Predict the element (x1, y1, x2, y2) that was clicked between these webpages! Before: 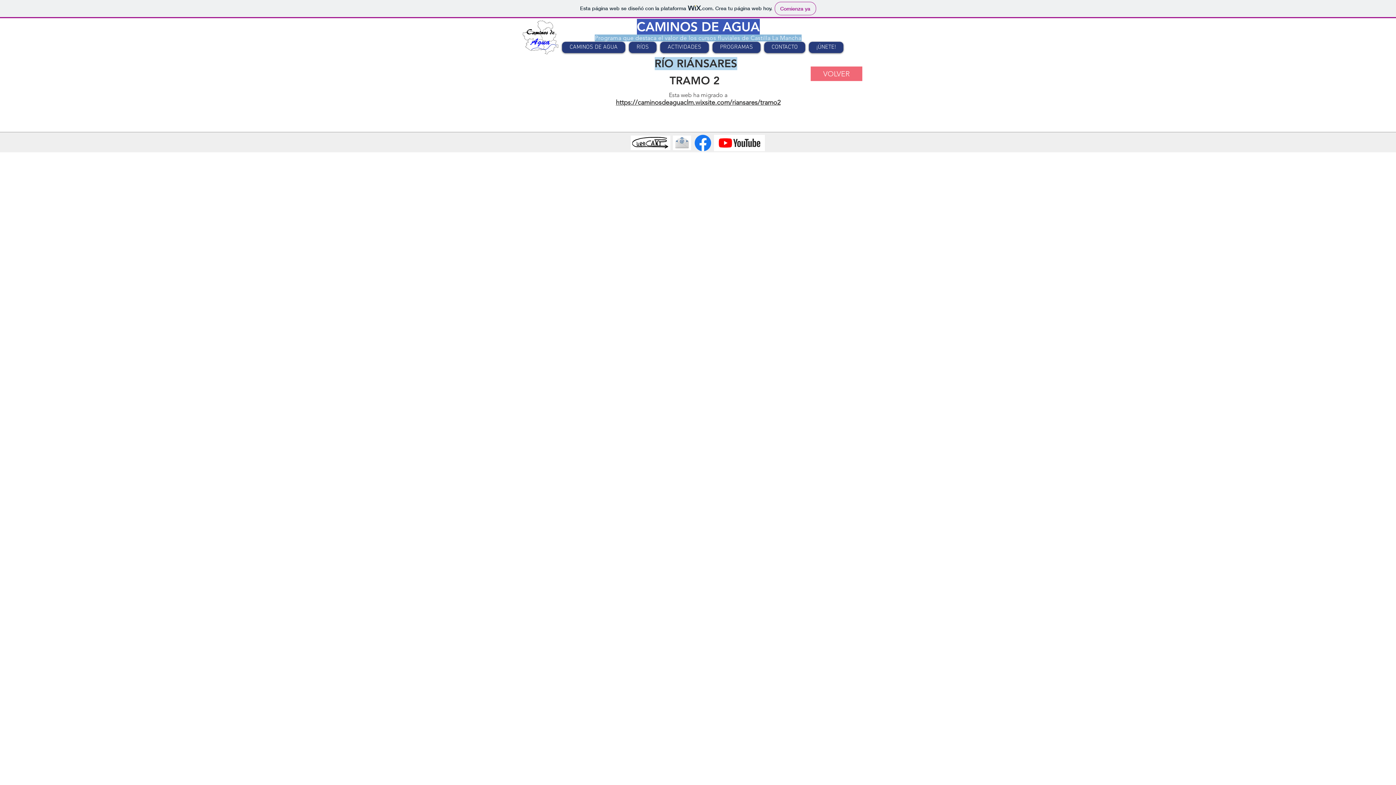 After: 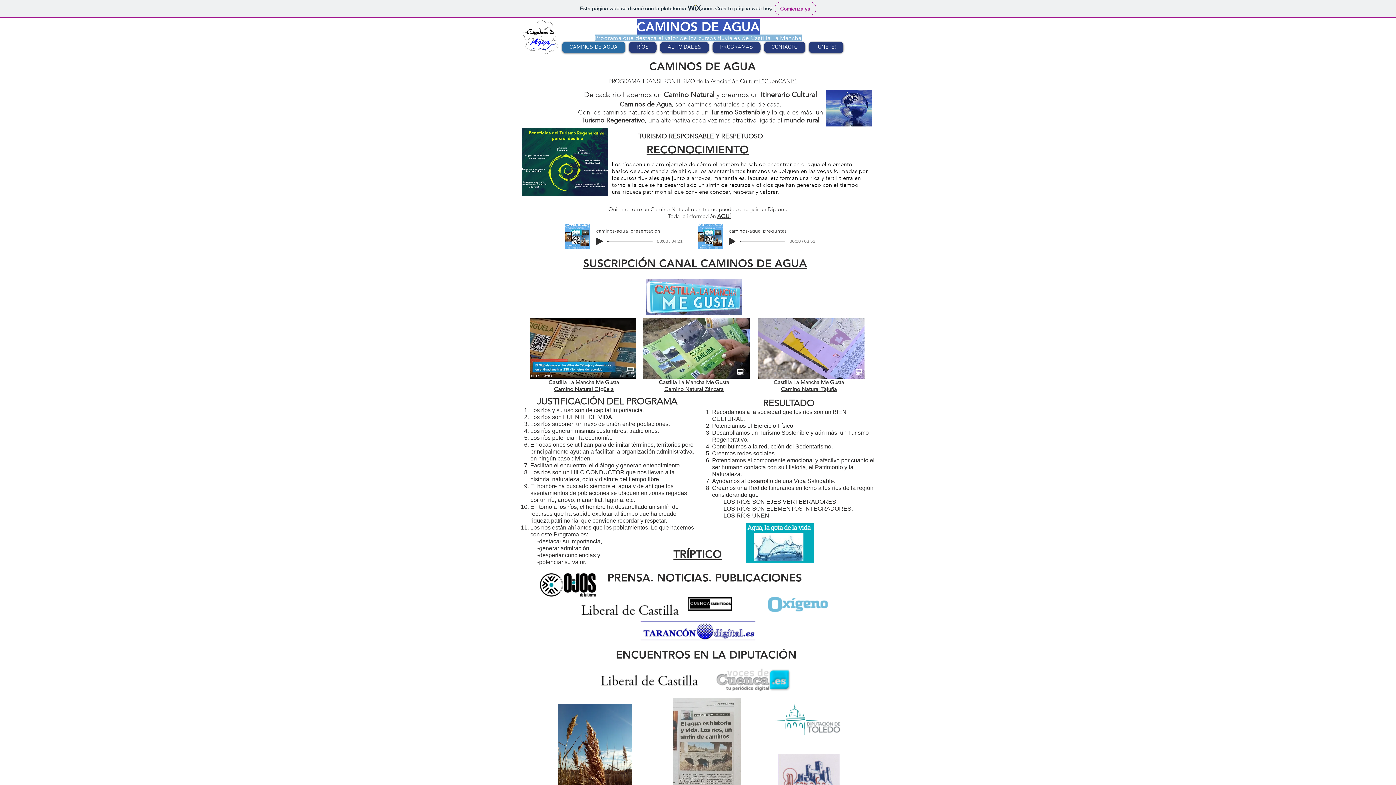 Action: label: CAMINOS DE AGUA bbox: (562, 41, 625, 53)